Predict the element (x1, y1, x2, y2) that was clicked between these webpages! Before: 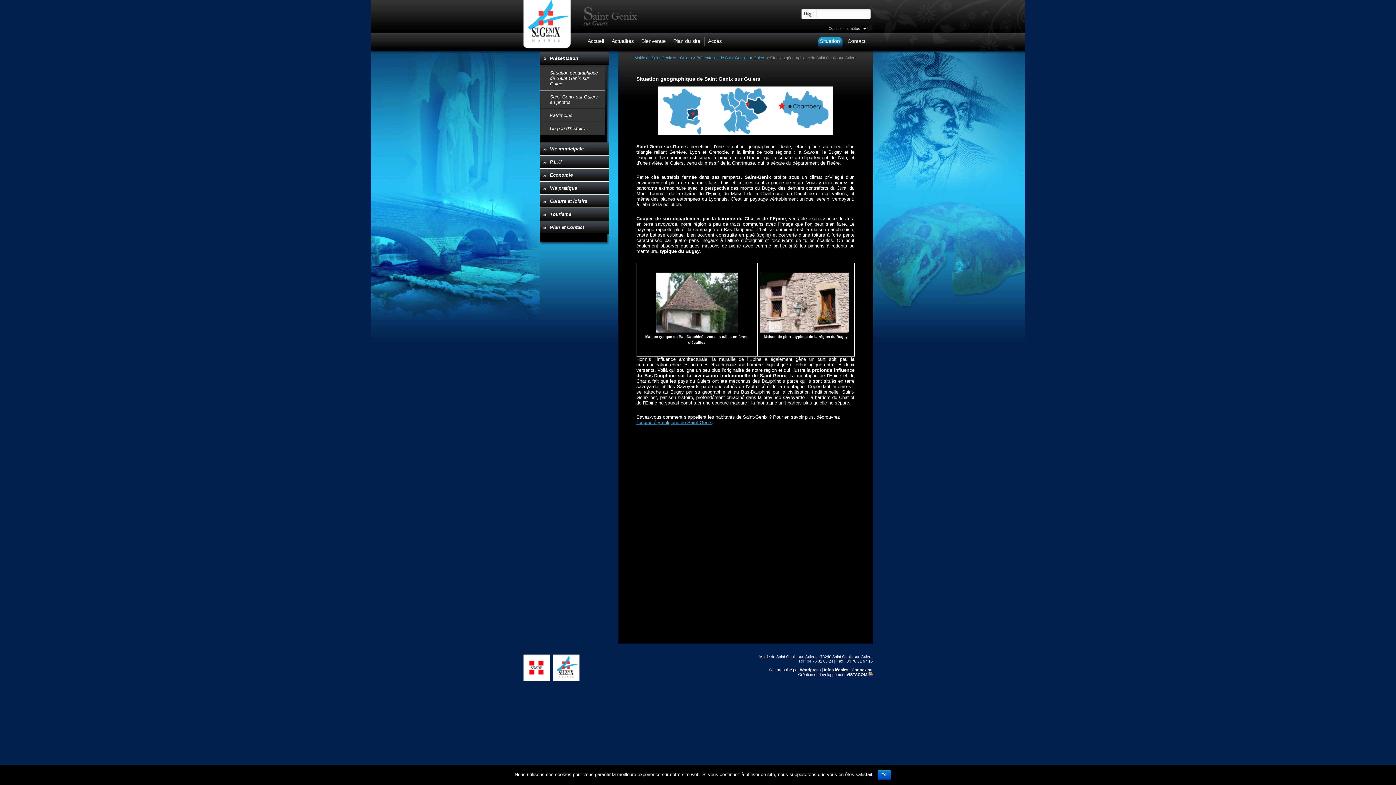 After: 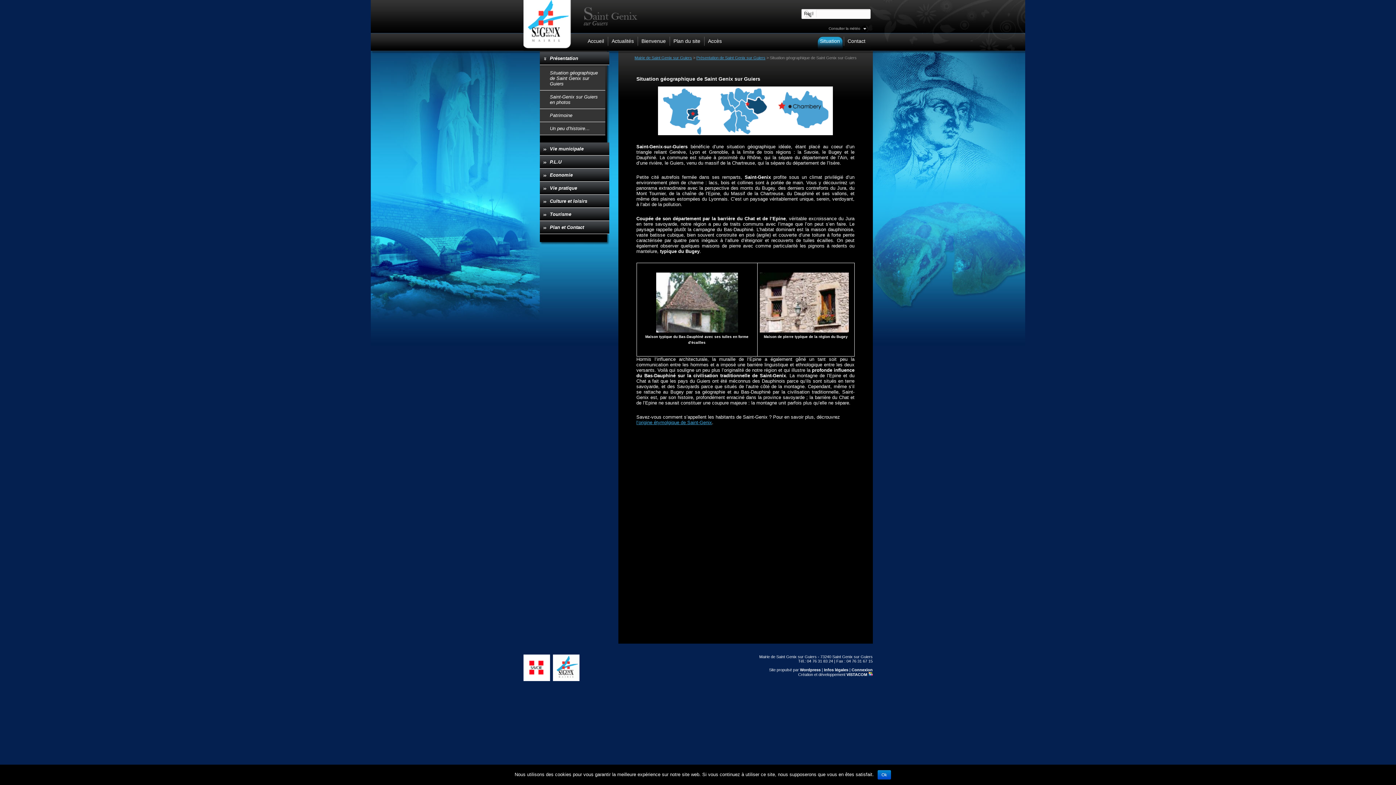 Action: bbox: (539, 66, 605, 90) label: Situation géographique de Saint Genix sur Guiers